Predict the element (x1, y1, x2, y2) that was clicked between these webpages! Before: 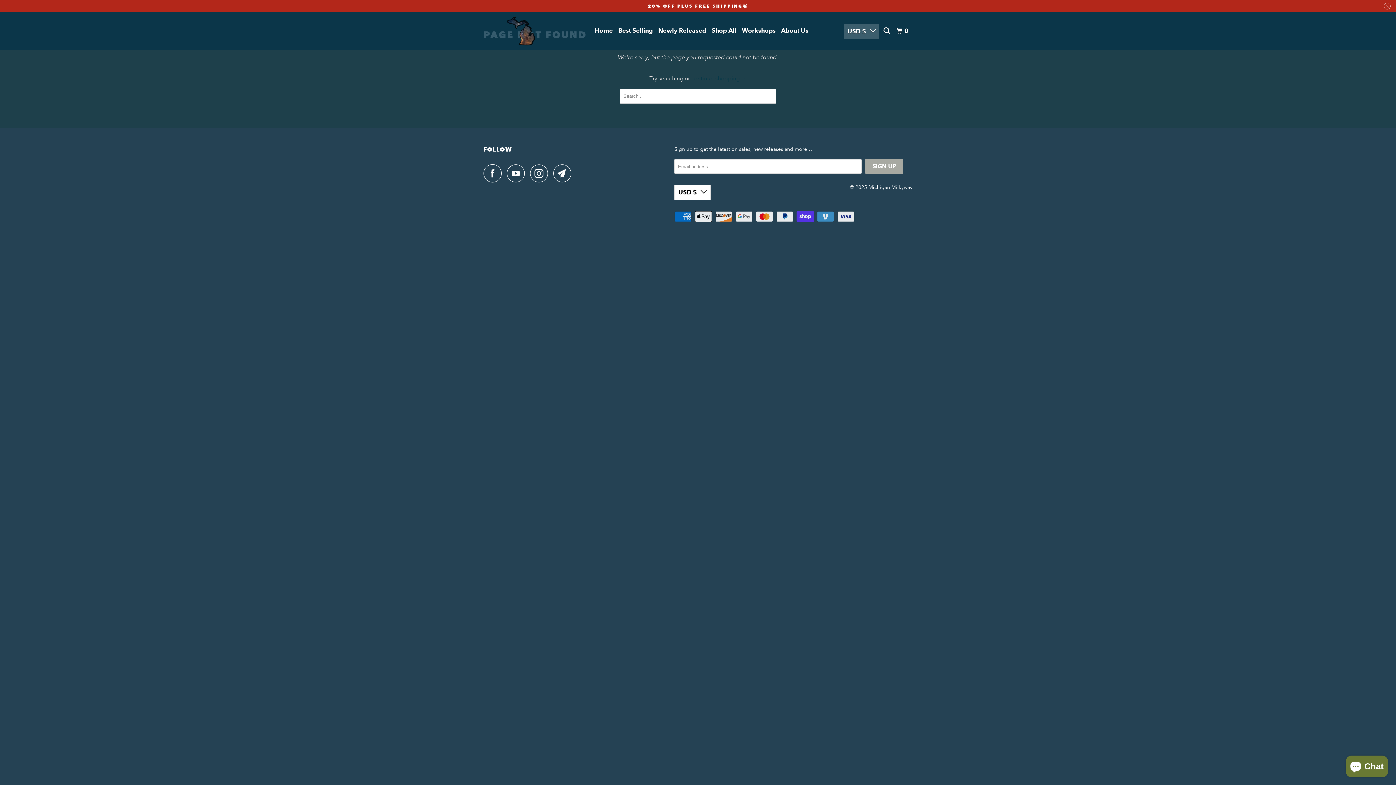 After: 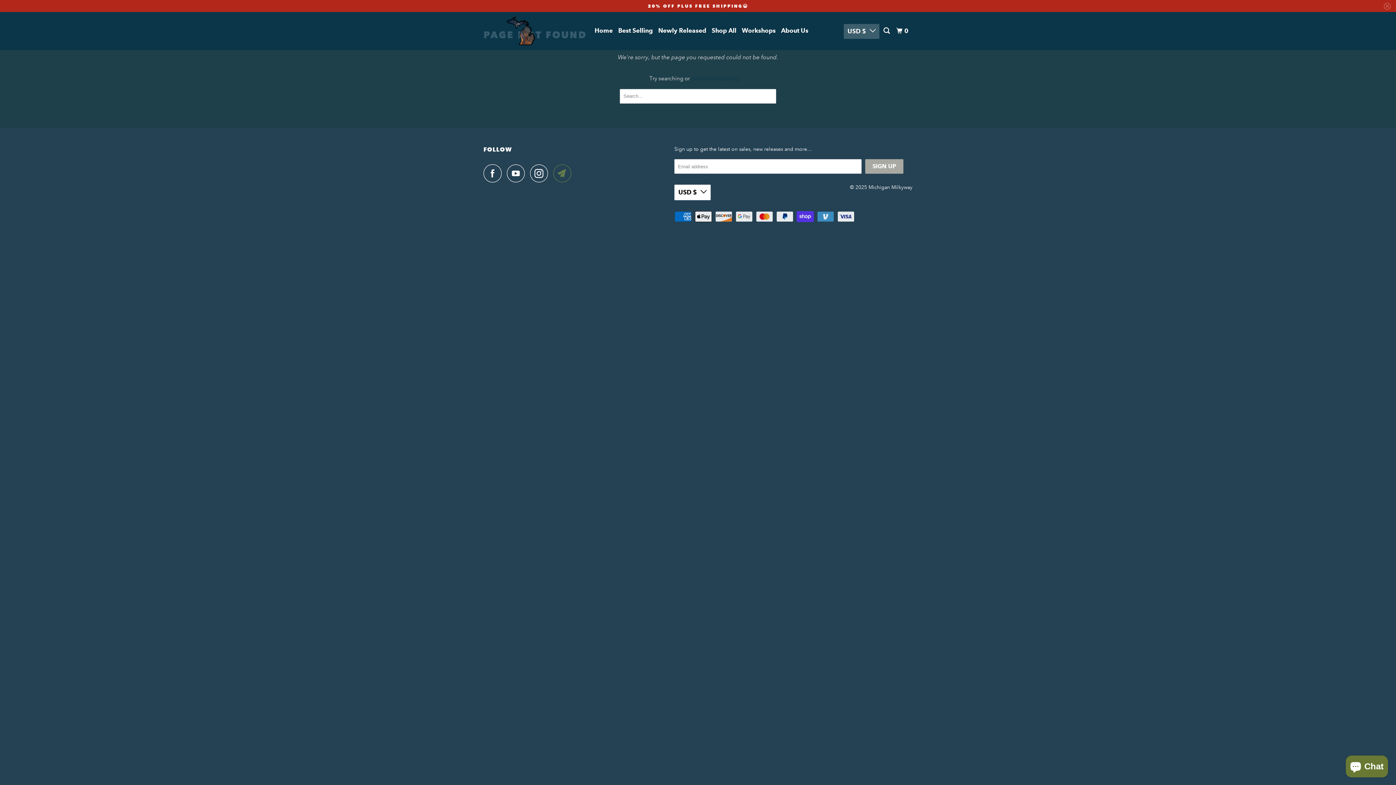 Action: bbox: (553, 164, 575, 182)